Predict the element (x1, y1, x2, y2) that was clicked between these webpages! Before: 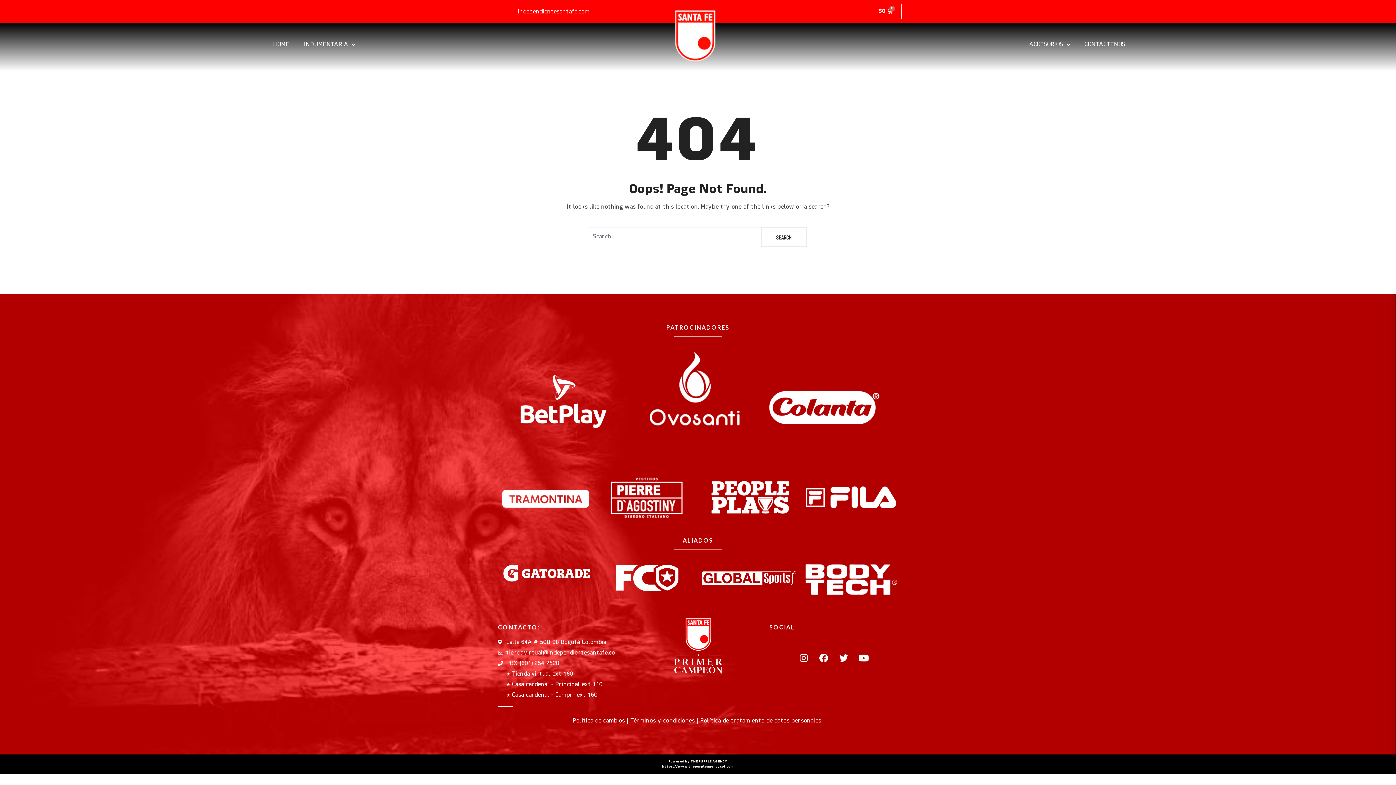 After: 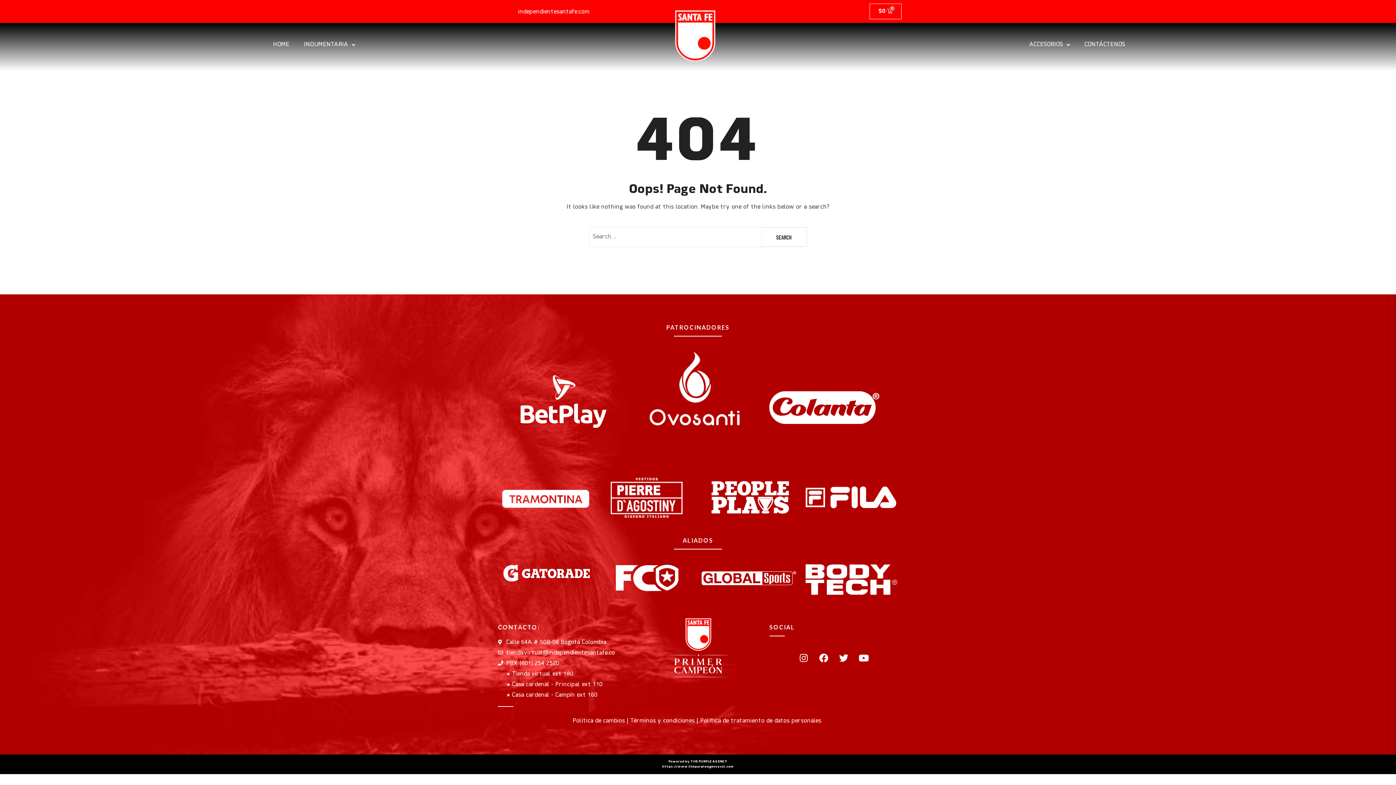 Action: label: https://www.thepurpleagencycol.com bbox: (662, 765, 734, 768)